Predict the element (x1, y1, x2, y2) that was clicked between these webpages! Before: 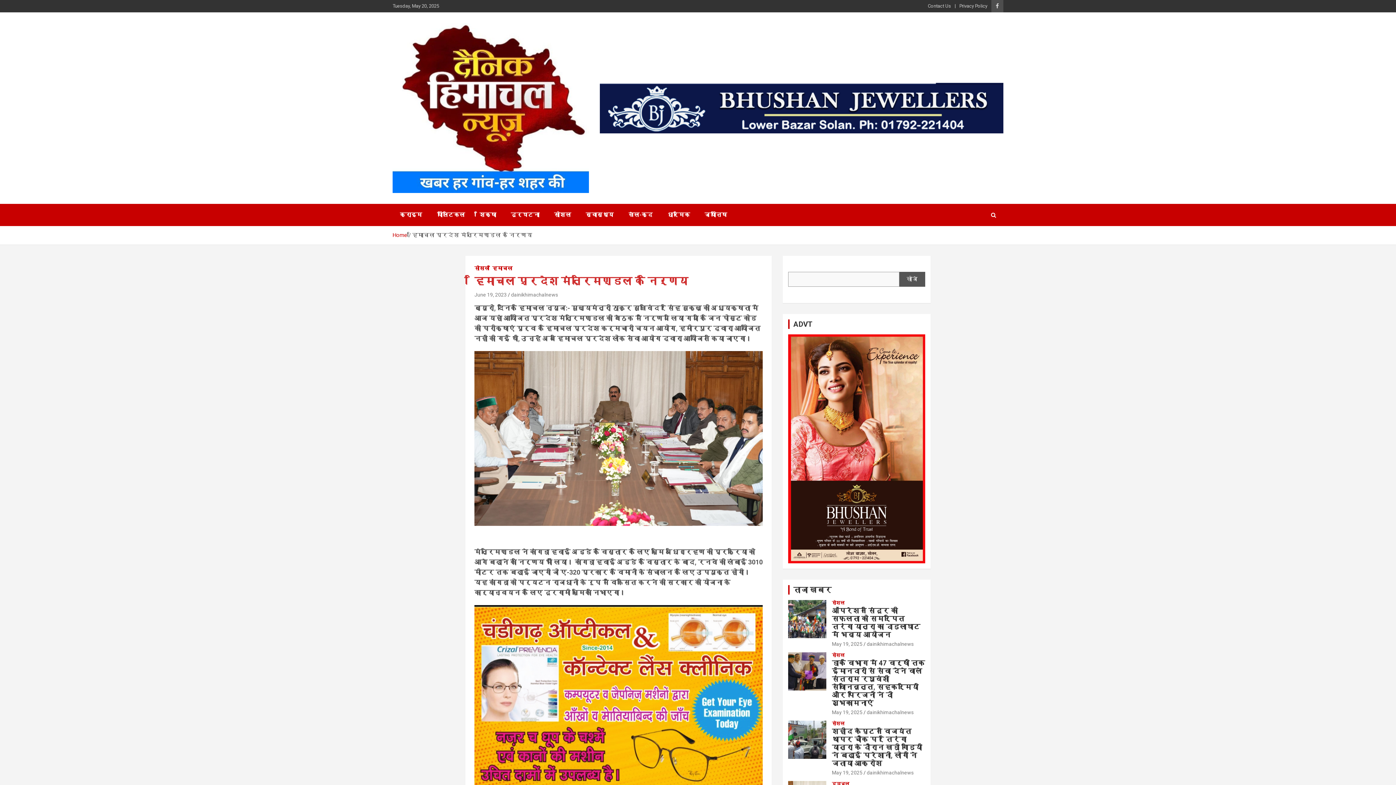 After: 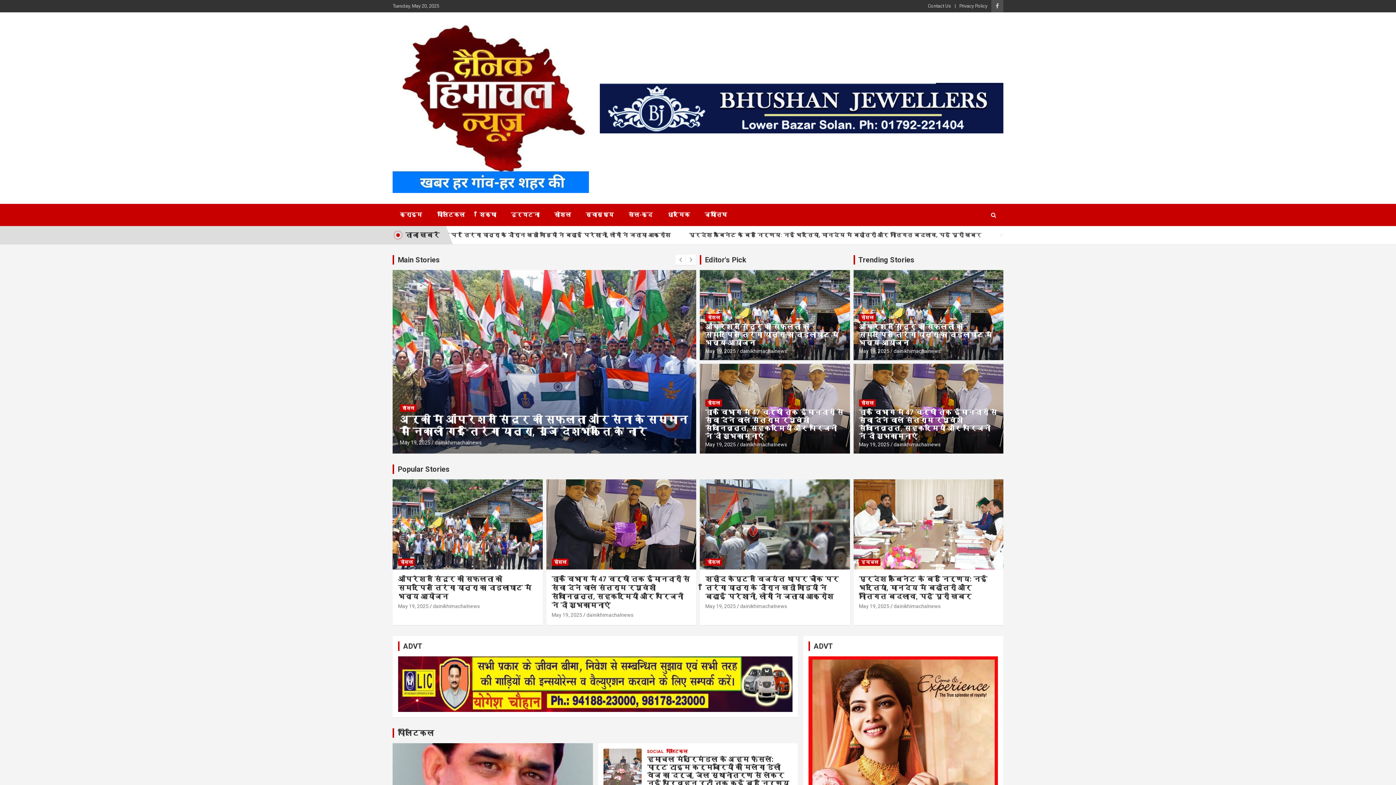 Action: bbox: (392, 232, 407, 238) label: Home